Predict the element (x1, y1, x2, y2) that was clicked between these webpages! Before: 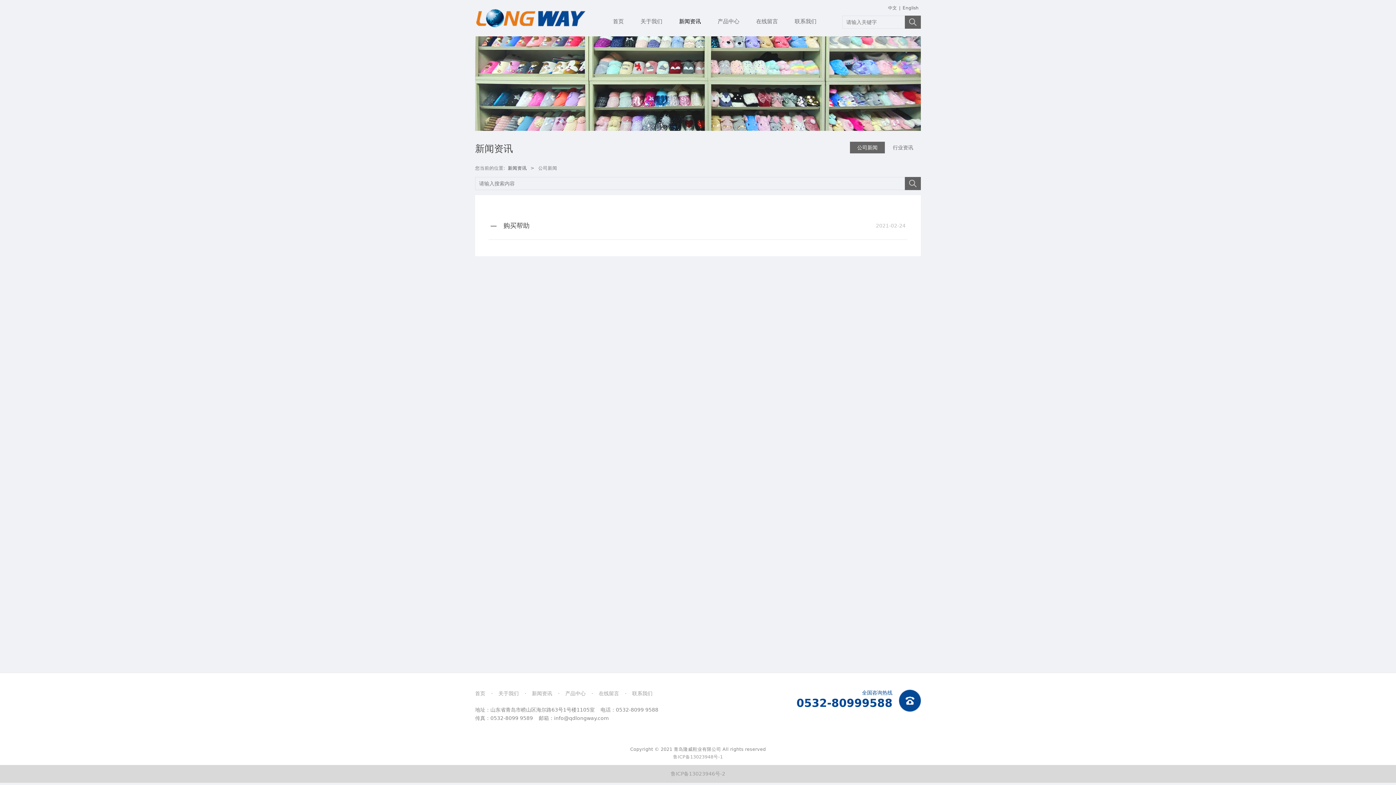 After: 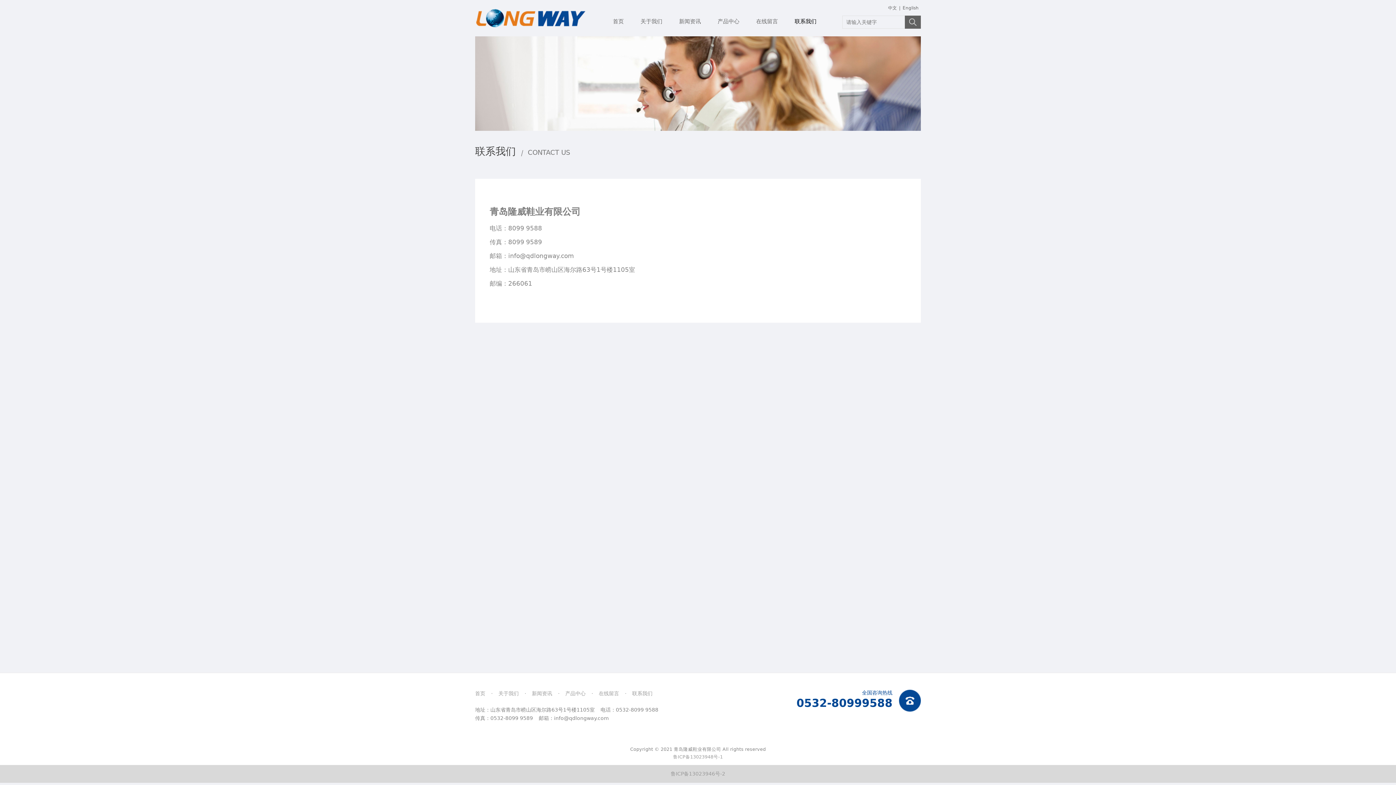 Action: label: 联系我们 bbox: (632, 690, 652, 696)